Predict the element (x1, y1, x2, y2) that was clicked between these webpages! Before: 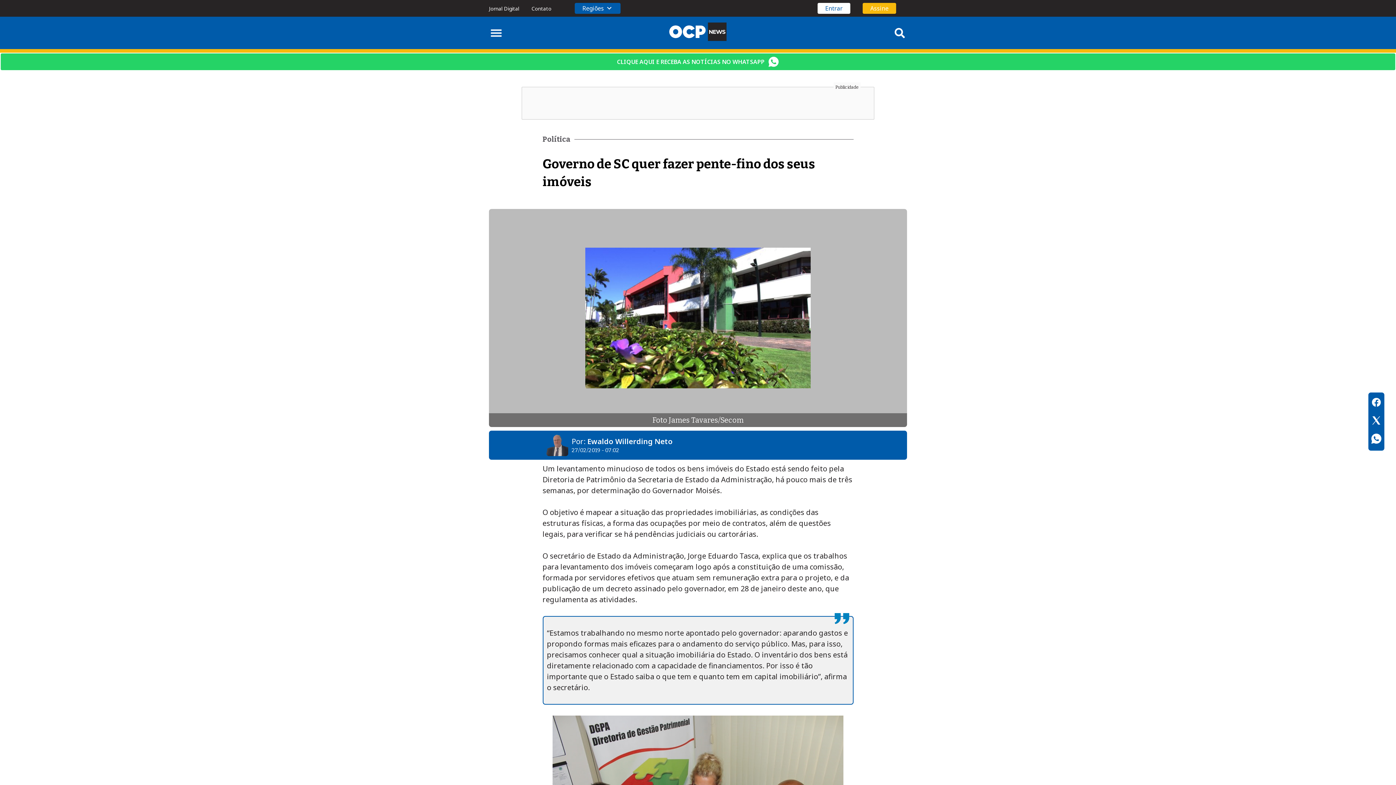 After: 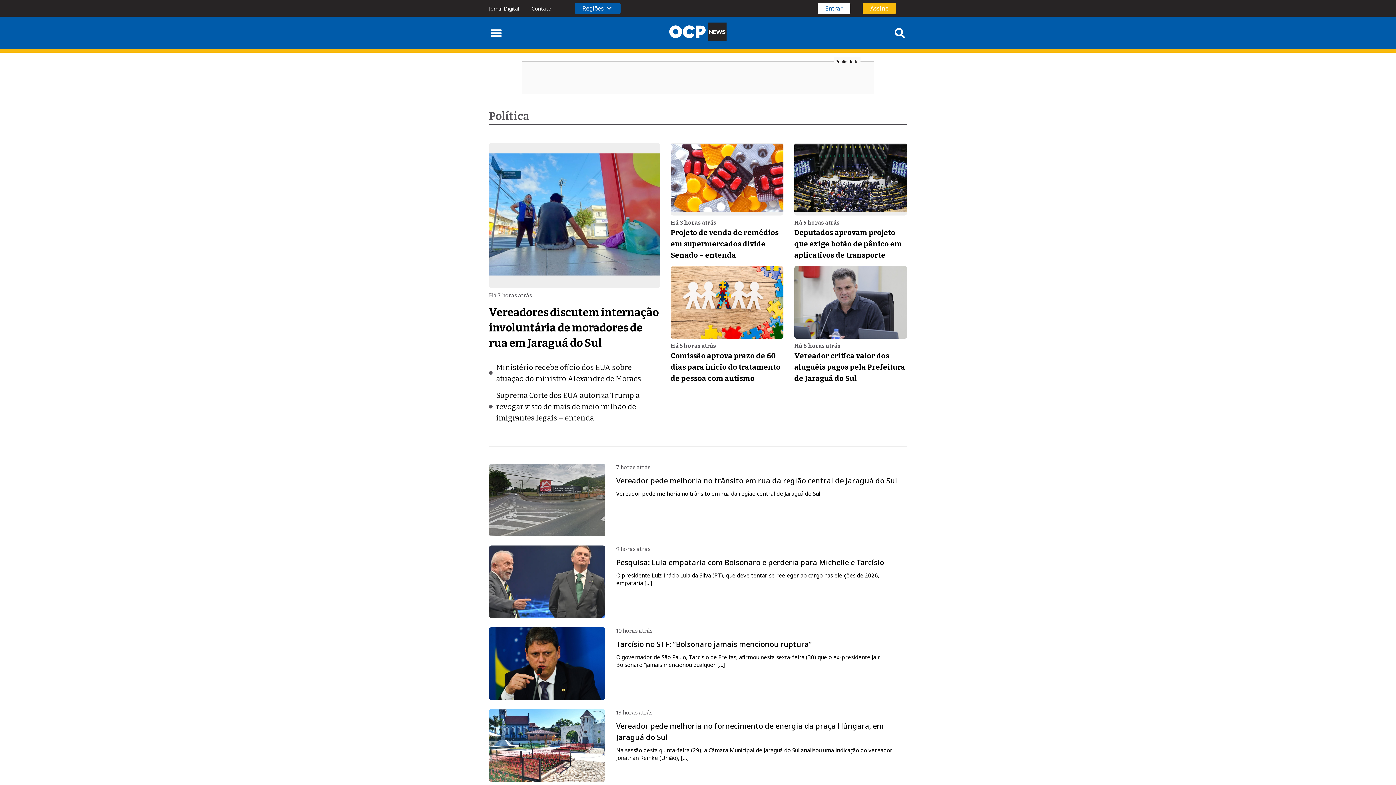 Action: label: Política bbox: (542, 134, 574, 143)